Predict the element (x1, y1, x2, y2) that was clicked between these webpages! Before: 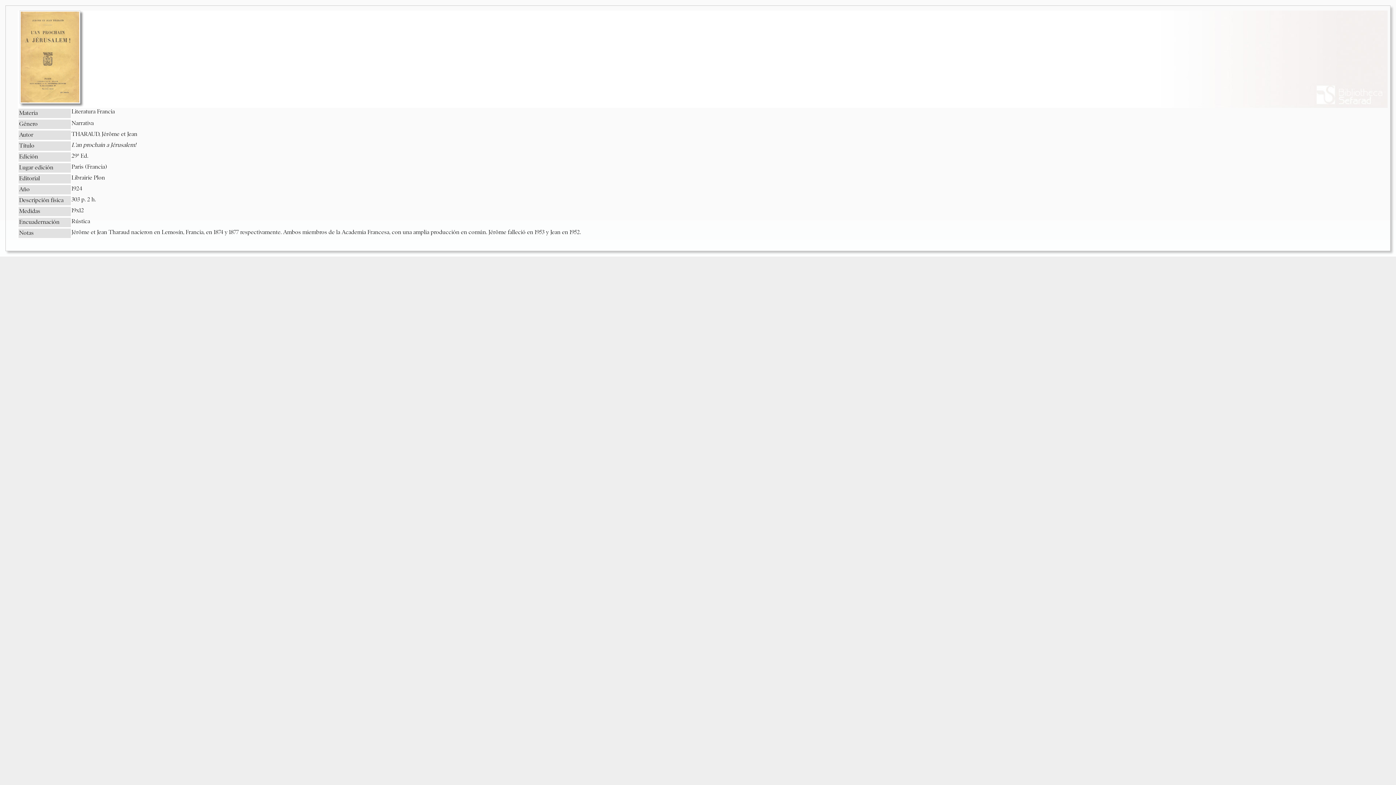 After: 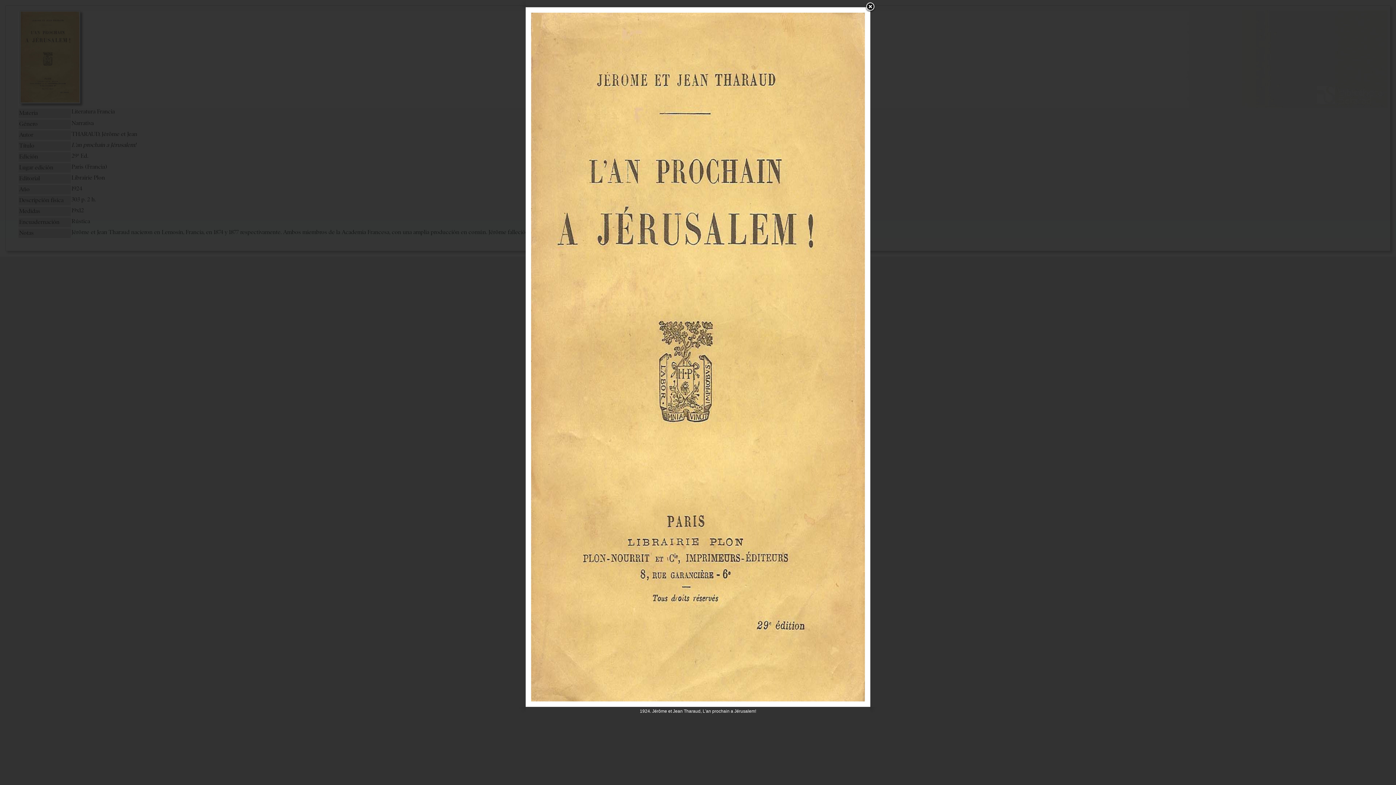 Action: bbox: (19, 10, 80, 103)